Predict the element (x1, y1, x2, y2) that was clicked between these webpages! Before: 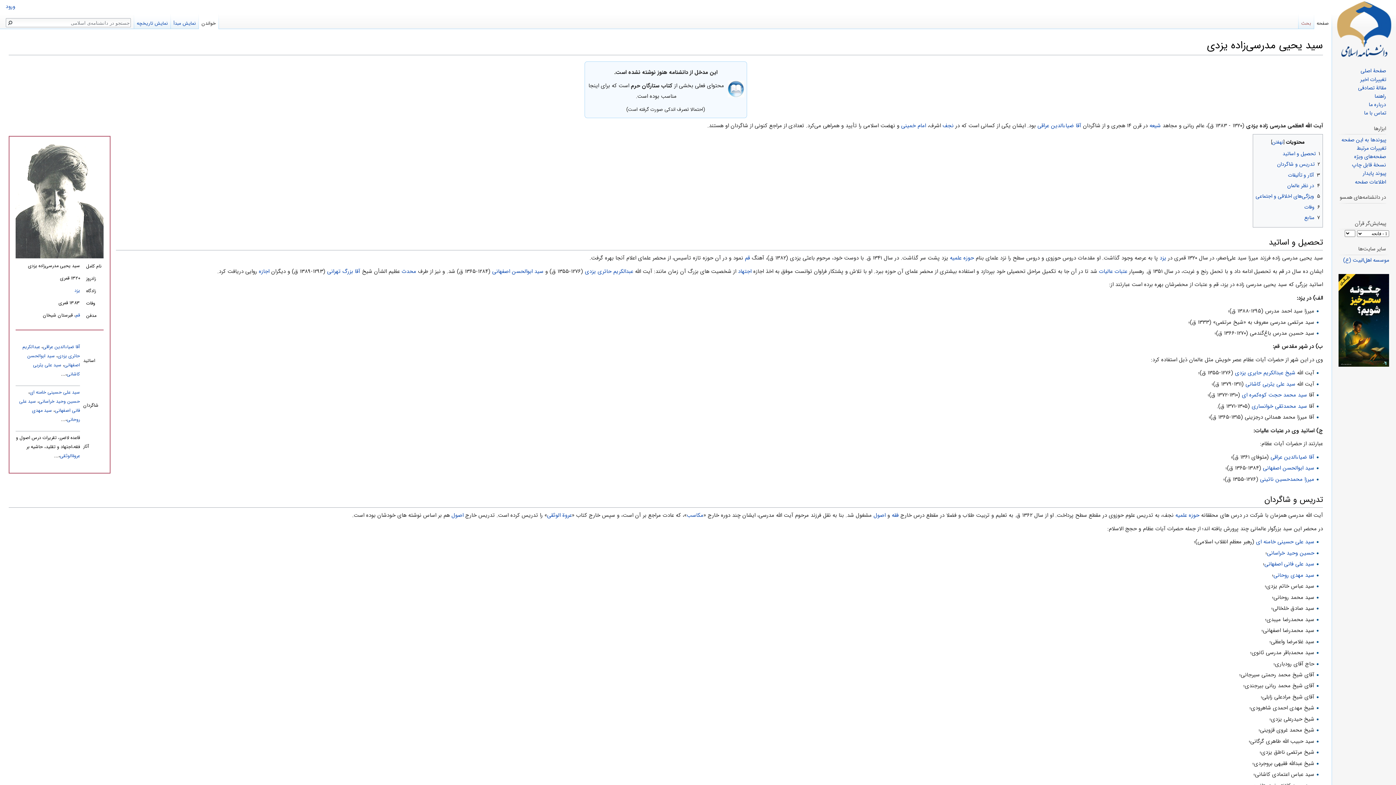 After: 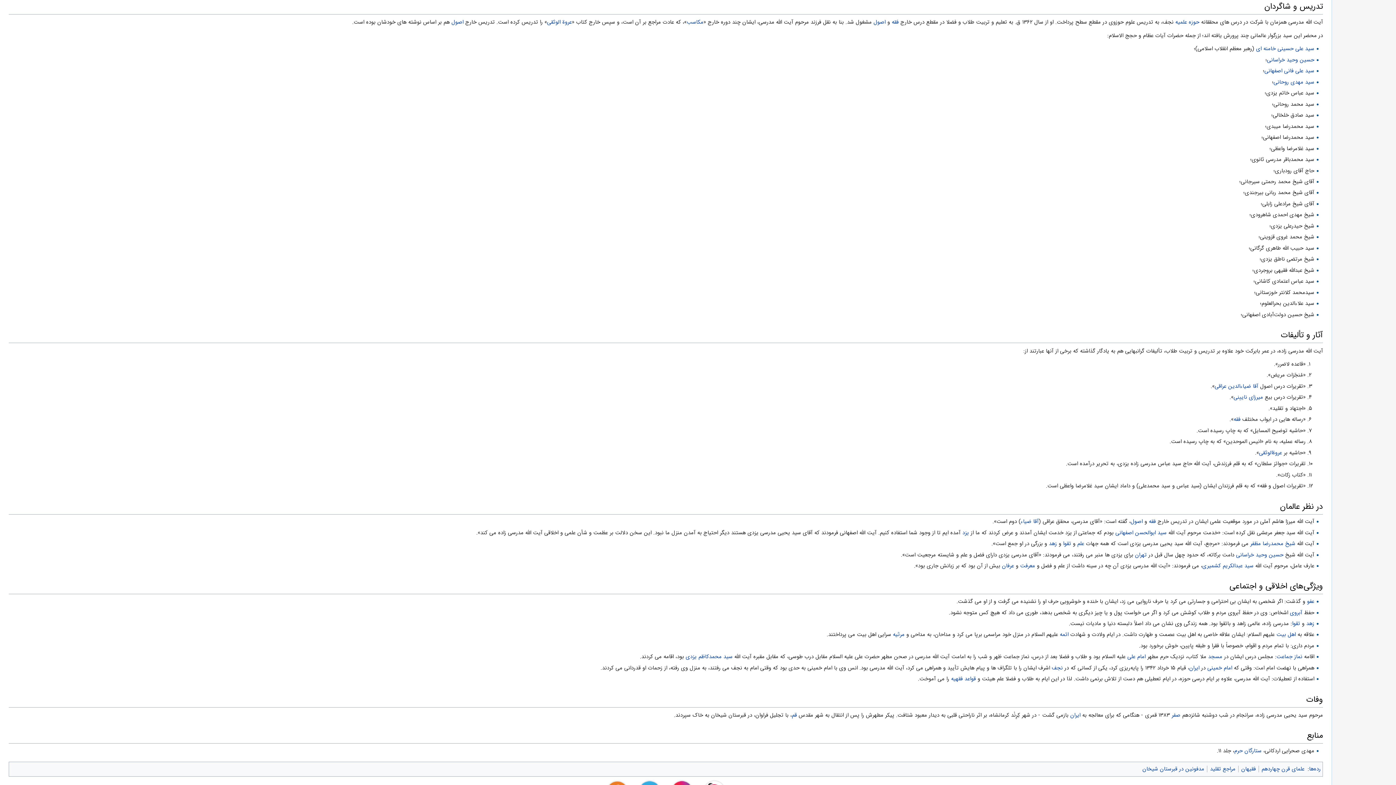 Action: label: ۲	تدریس و شاگردان bbox: (1277, 160, 1320, 168)